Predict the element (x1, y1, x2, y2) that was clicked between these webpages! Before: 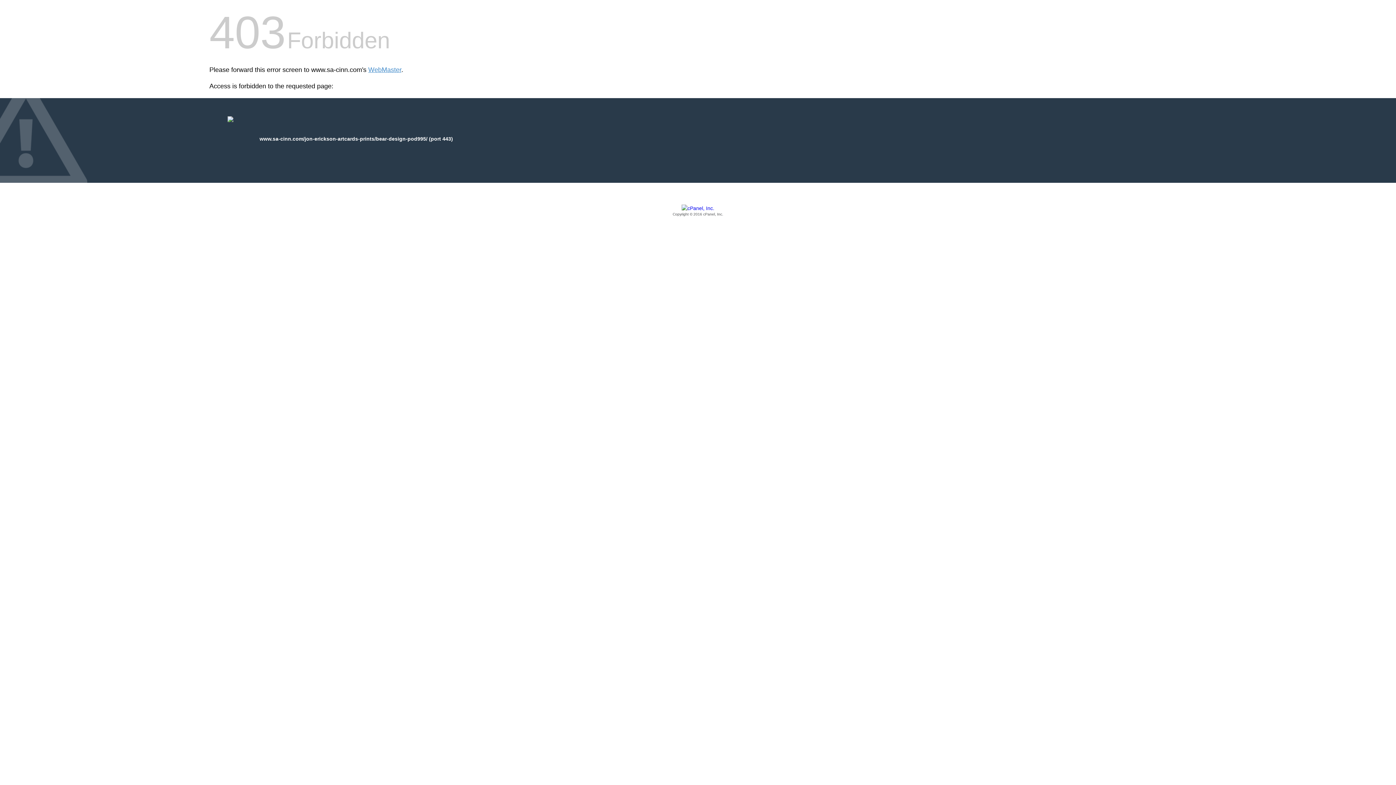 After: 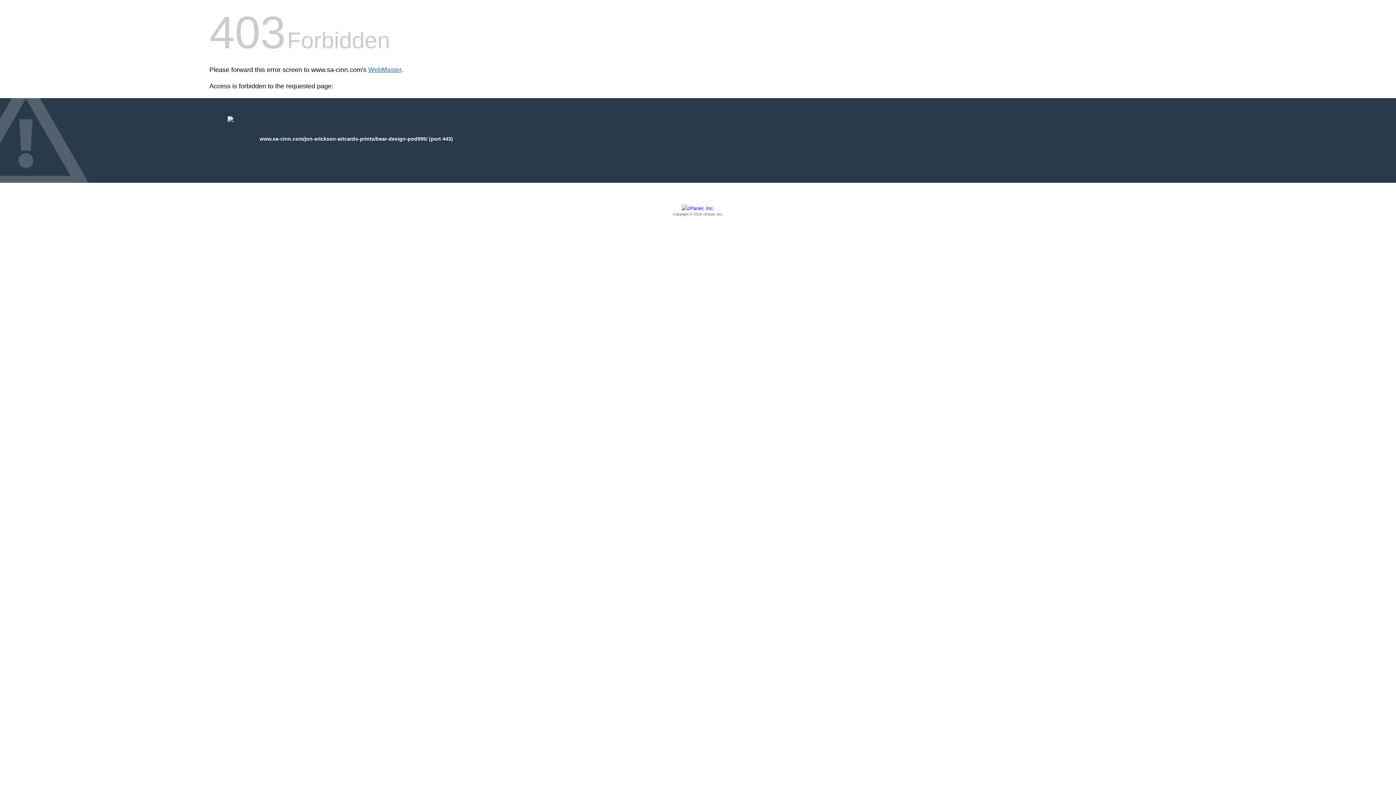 Action: bbox: (368, 66, 401, 73) label: WebMaster